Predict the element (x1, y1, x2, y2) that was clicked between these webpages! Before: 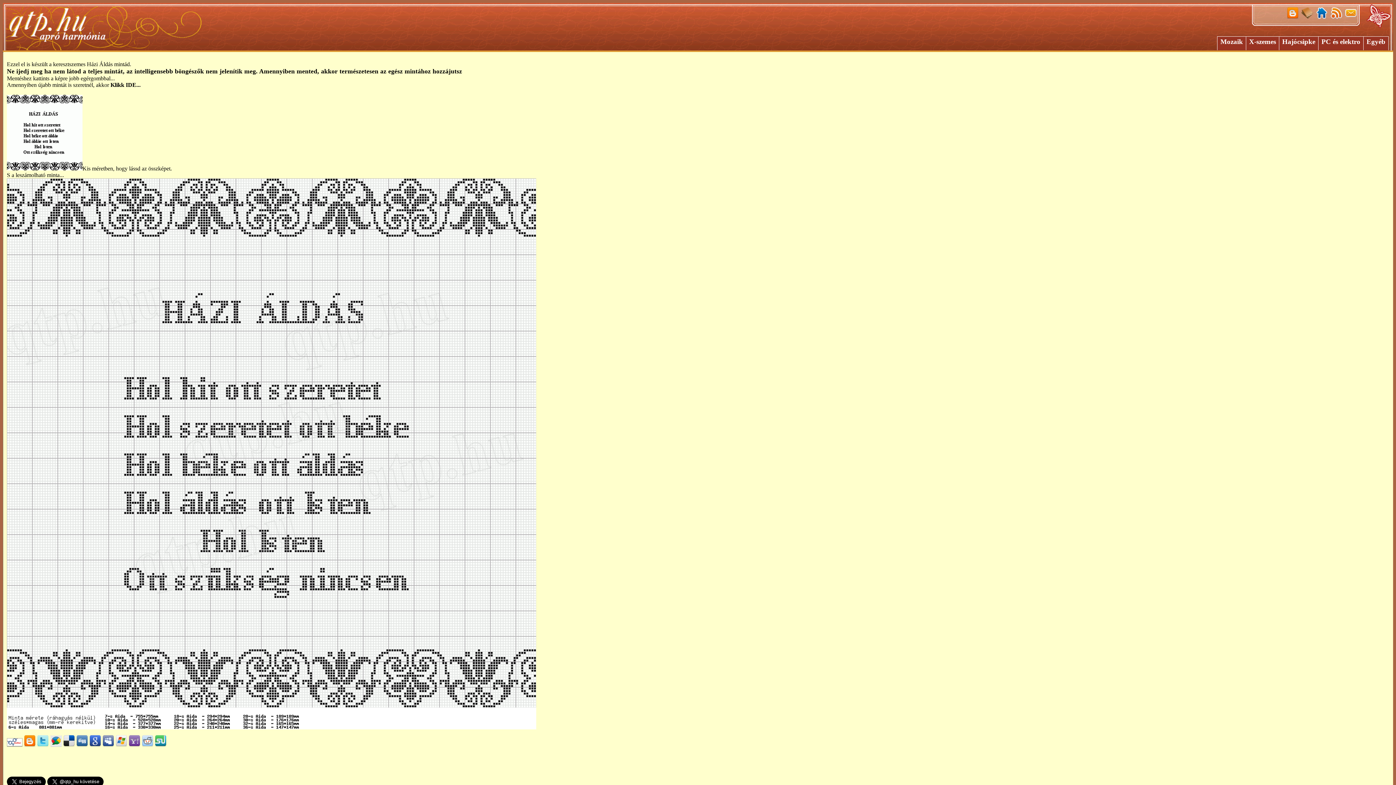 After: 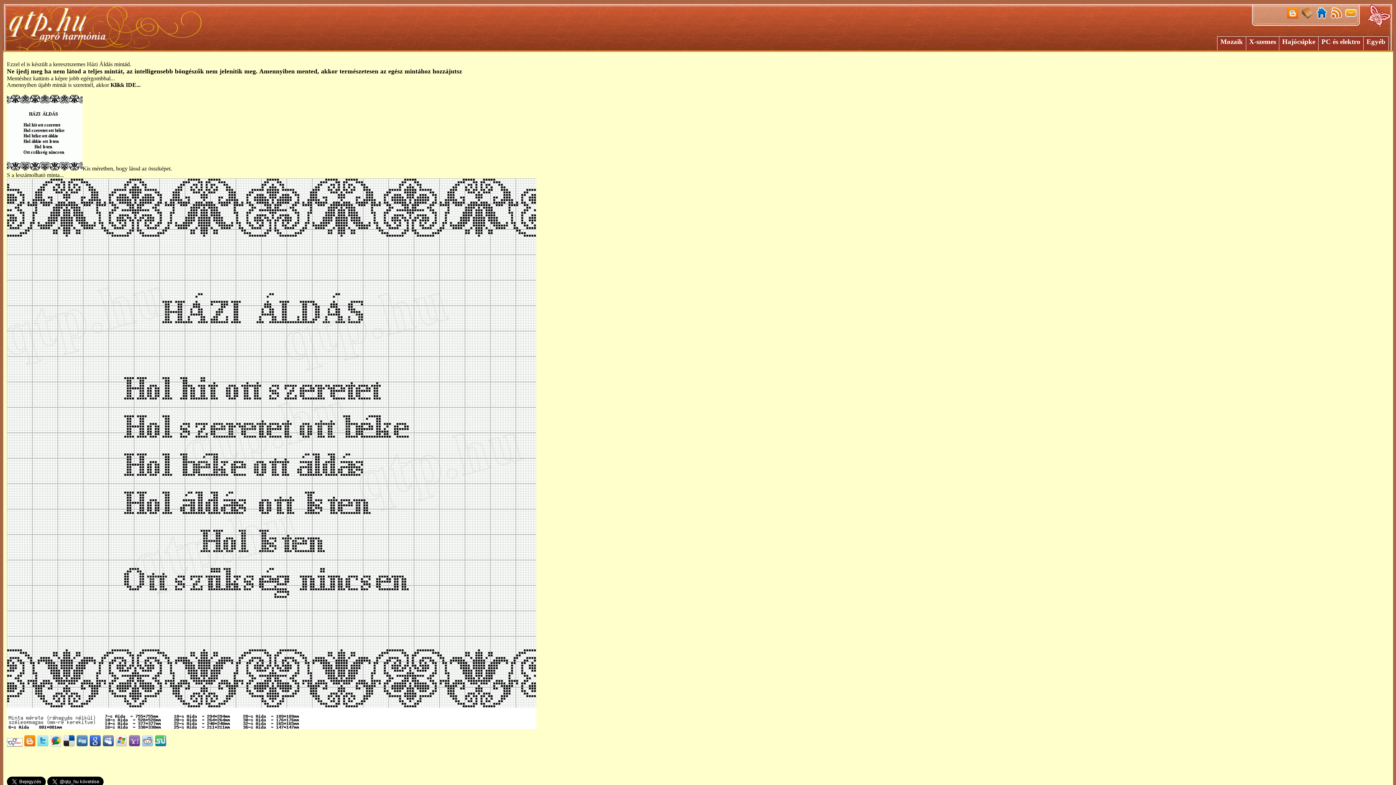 Action: bbox: (6, 742, 22, 748)